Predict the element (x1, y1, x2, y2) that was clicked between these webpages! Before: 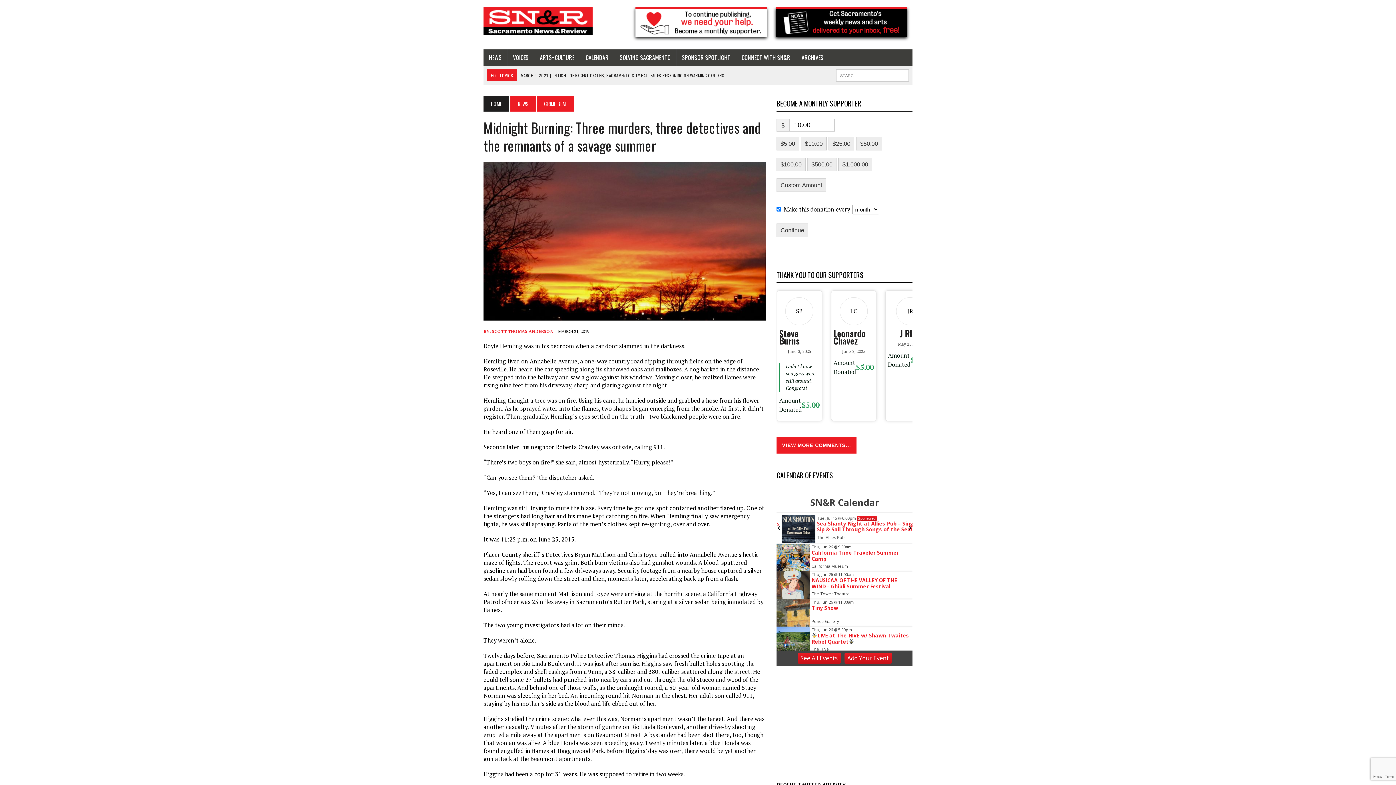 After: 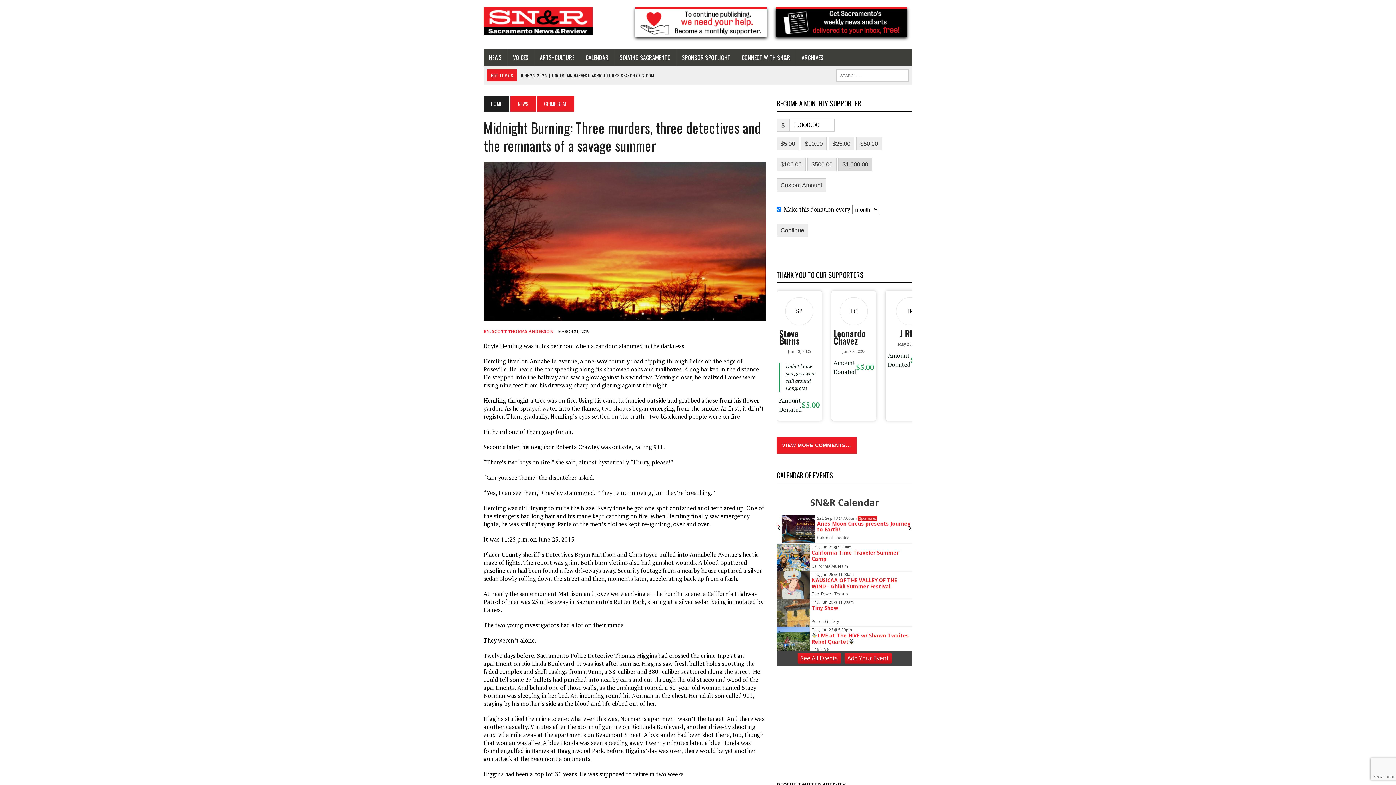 Action: bbox: (838, 157, 872, 171) label: $1,000.00